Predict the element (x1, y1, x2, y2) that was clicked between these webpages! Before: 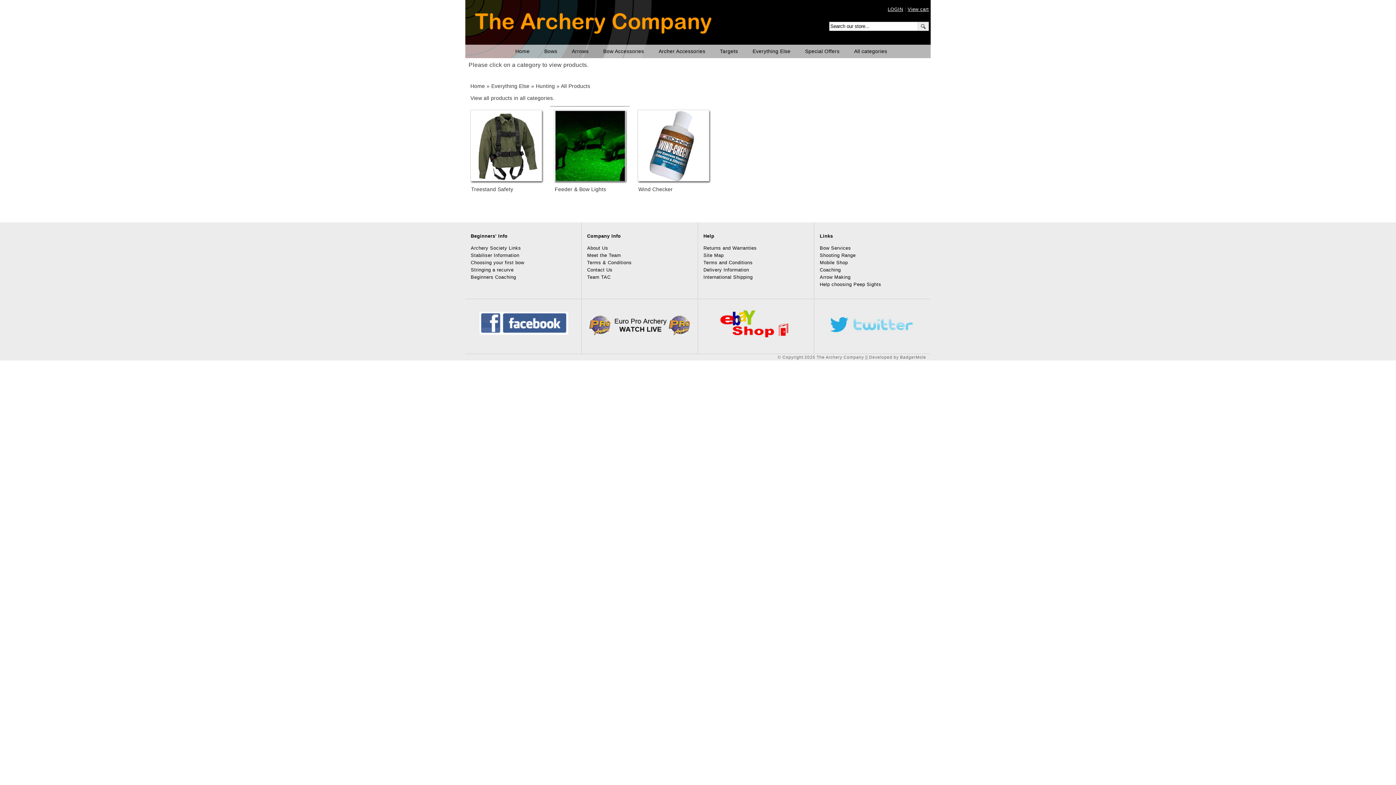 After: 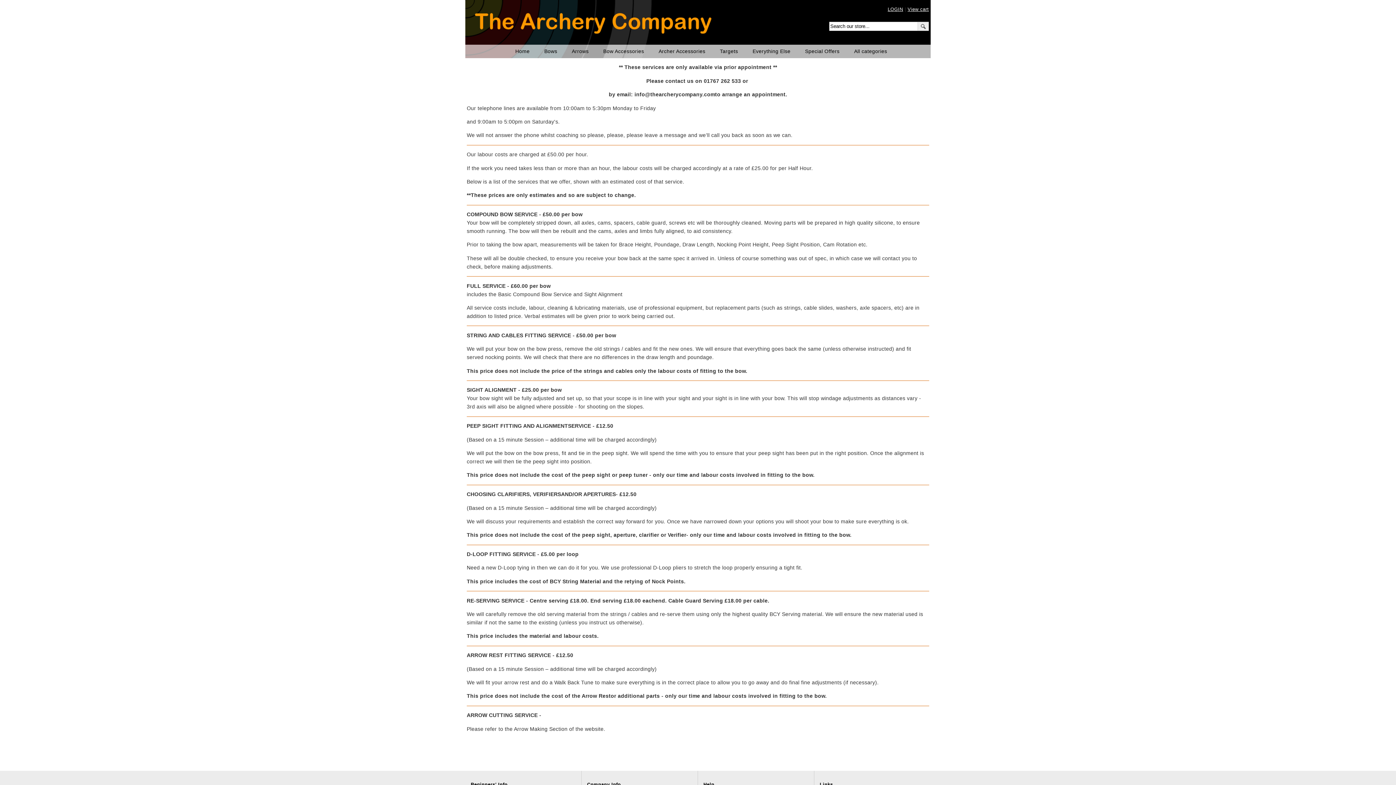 Action: label: Bow Services bbox: (820, 245, 851, 250)